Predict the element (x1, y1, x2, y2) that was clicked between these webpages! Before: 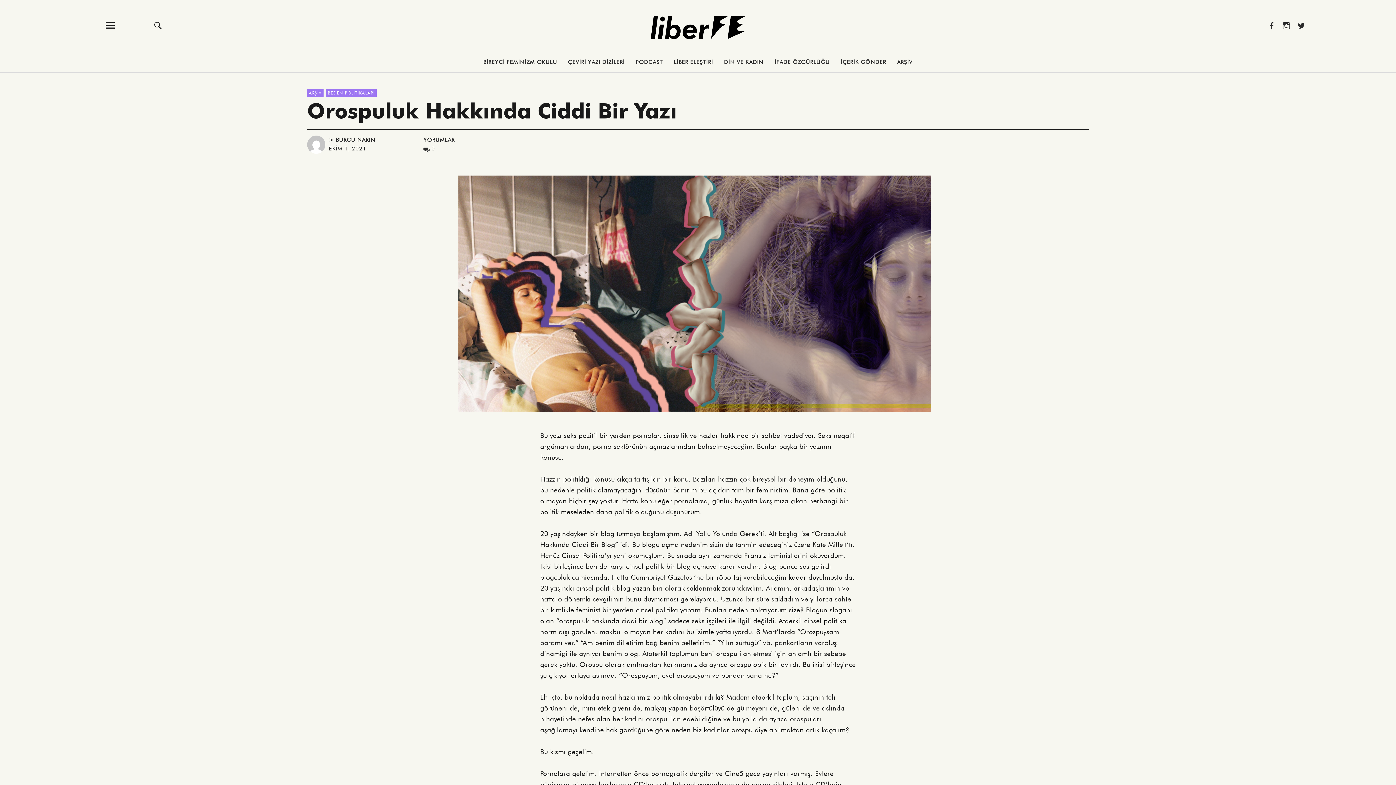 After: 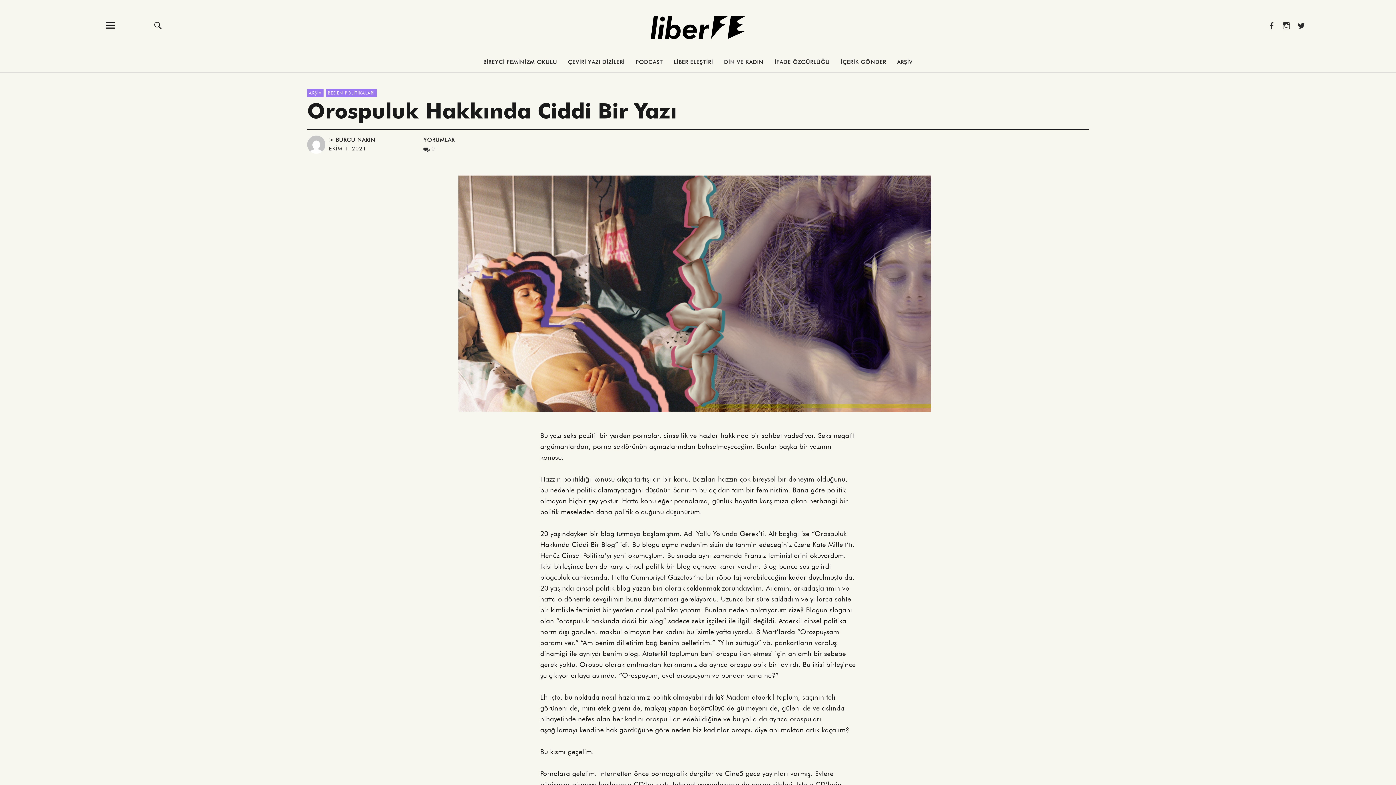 Action: bbox: (329, 145, 366, 152) label: EKİM 1, 2021